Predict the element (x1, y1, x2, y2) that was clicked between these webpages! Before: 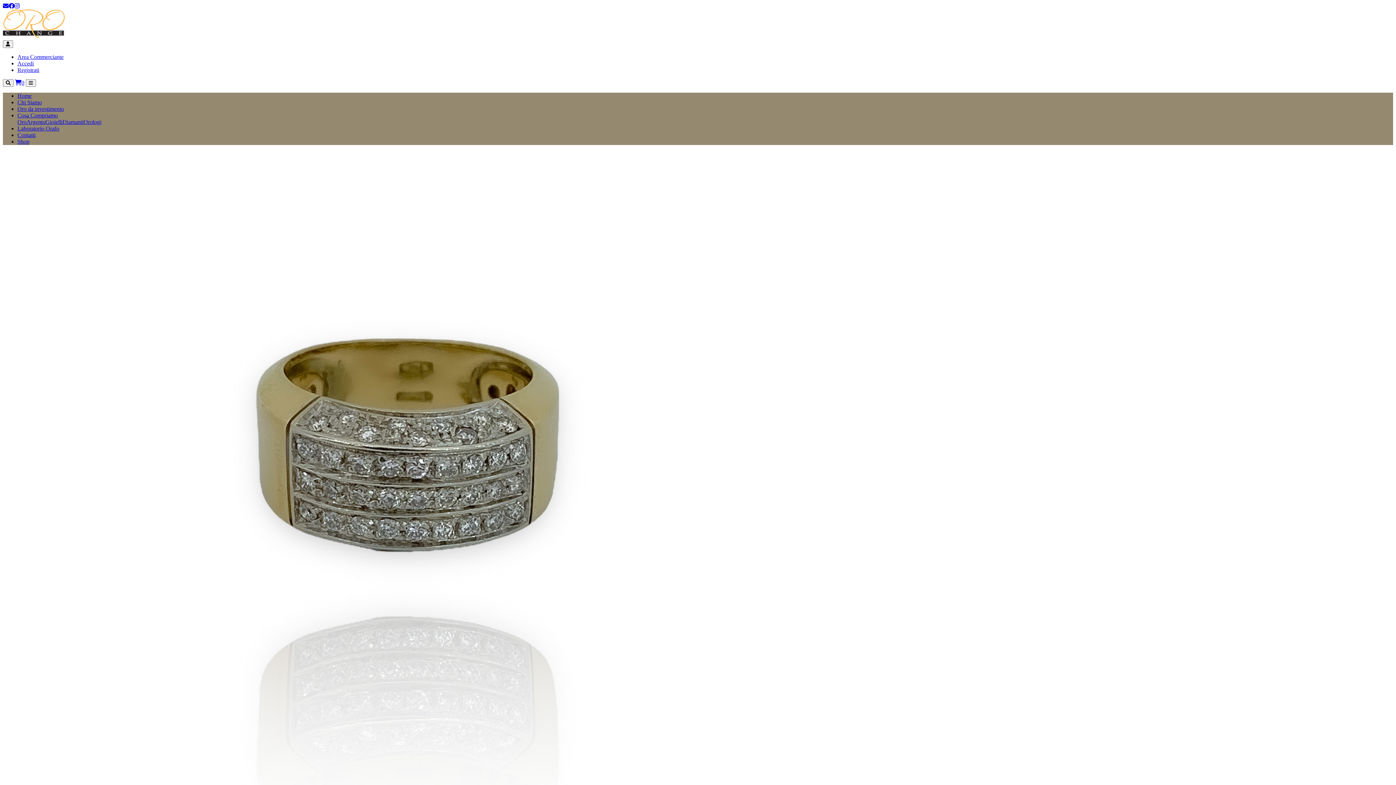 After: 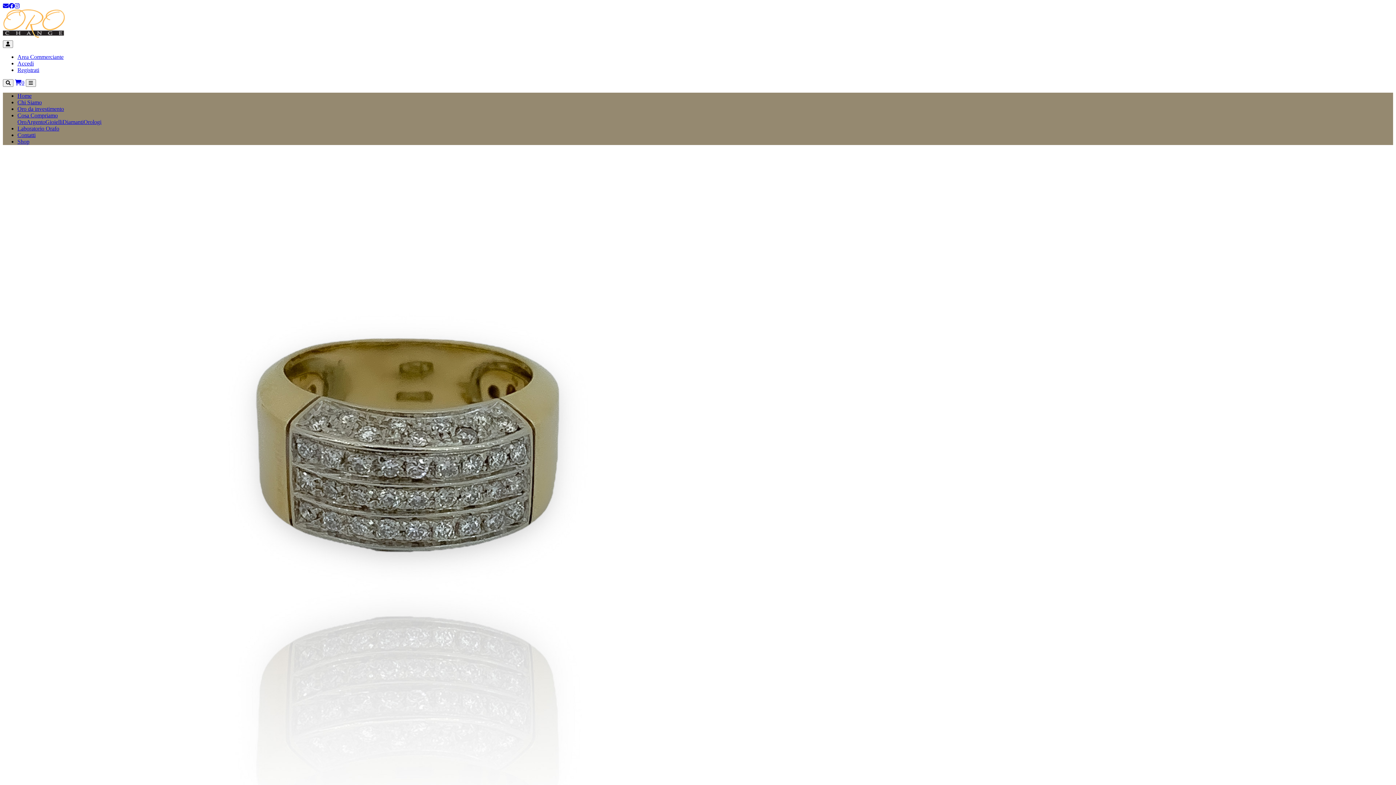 Action: bbox: (14, 2, 19, 9)